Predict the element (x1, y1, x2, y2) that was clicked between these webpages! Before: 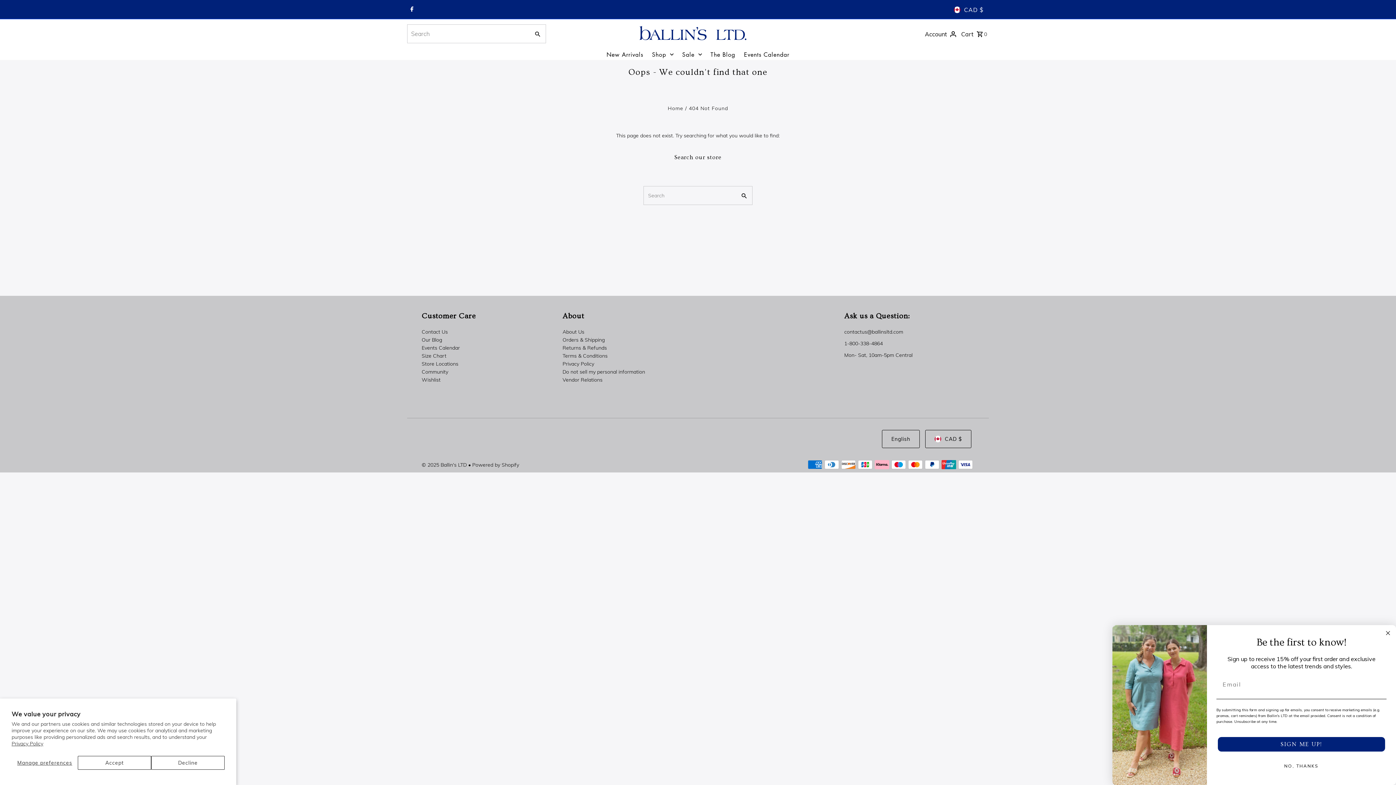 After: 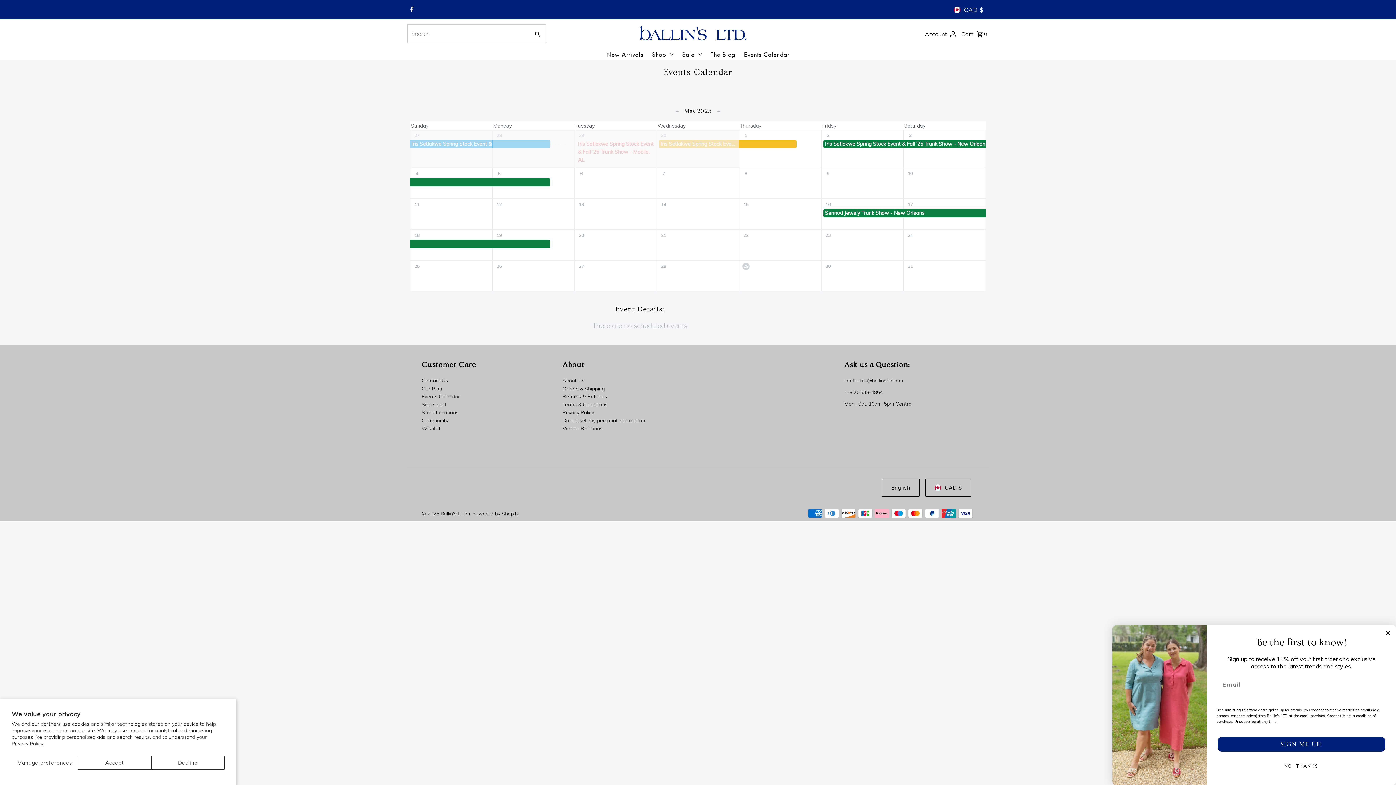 Action: bbox: (740, 49, 793, 60) label: Events Calendar 